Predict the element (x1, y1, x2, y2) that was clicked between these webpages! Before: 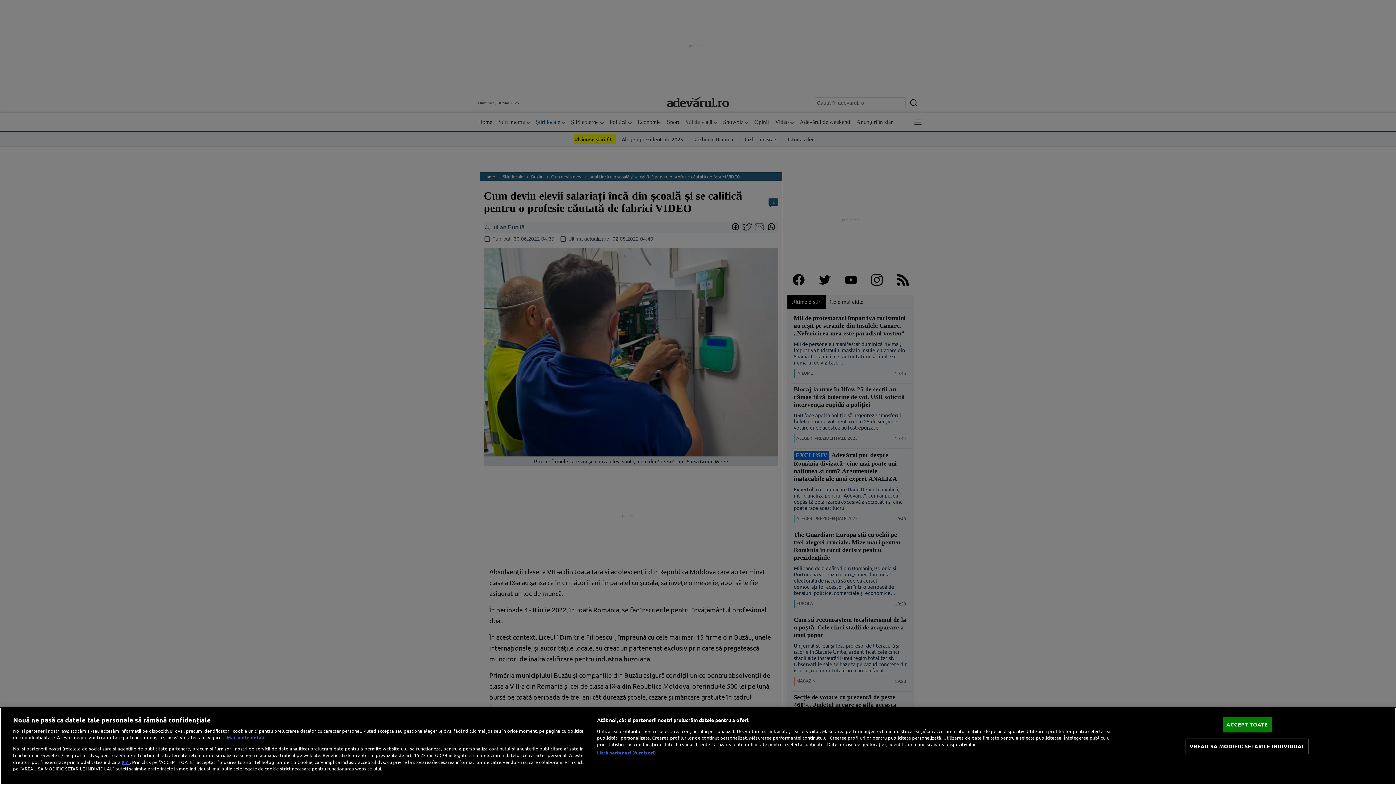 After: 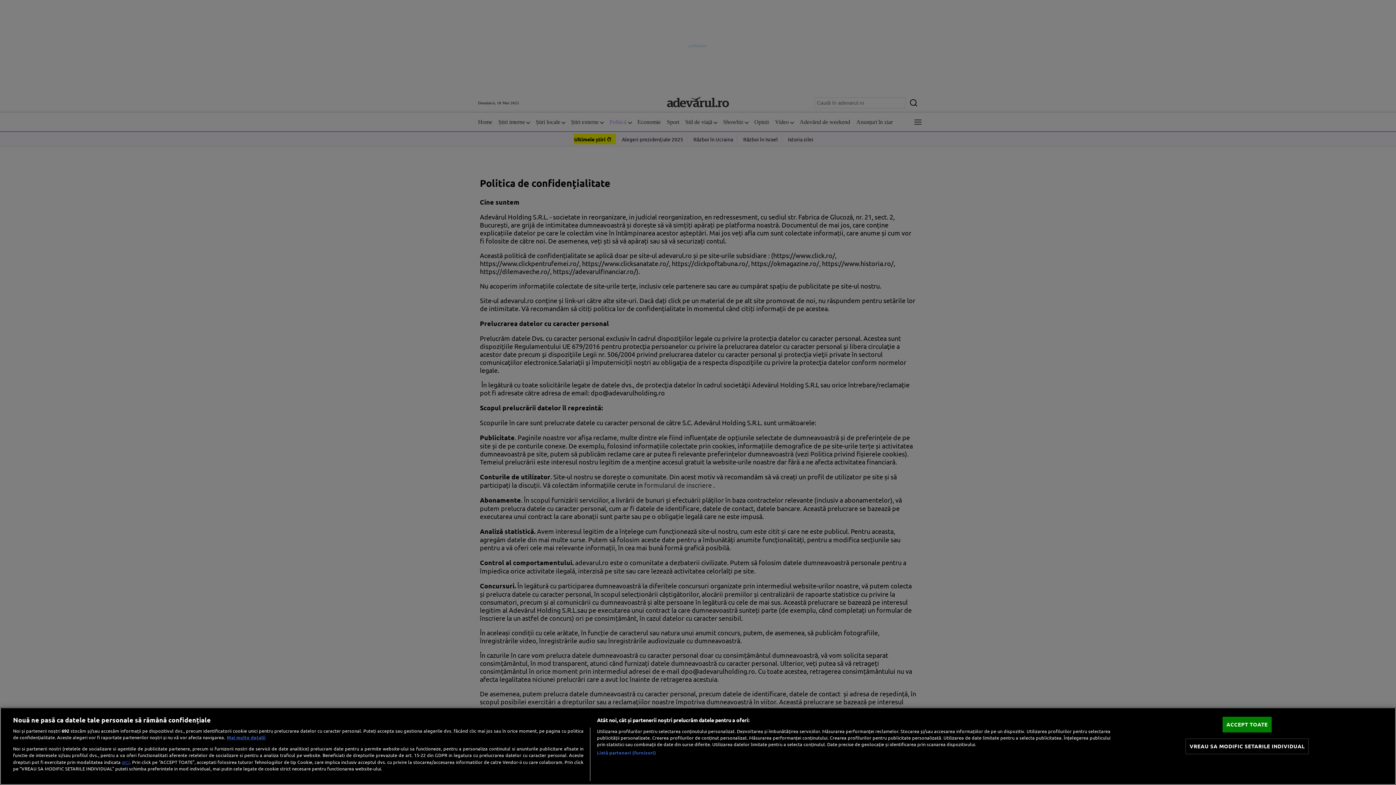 Action: label: aici bbox: (121, 758, 129, 765)